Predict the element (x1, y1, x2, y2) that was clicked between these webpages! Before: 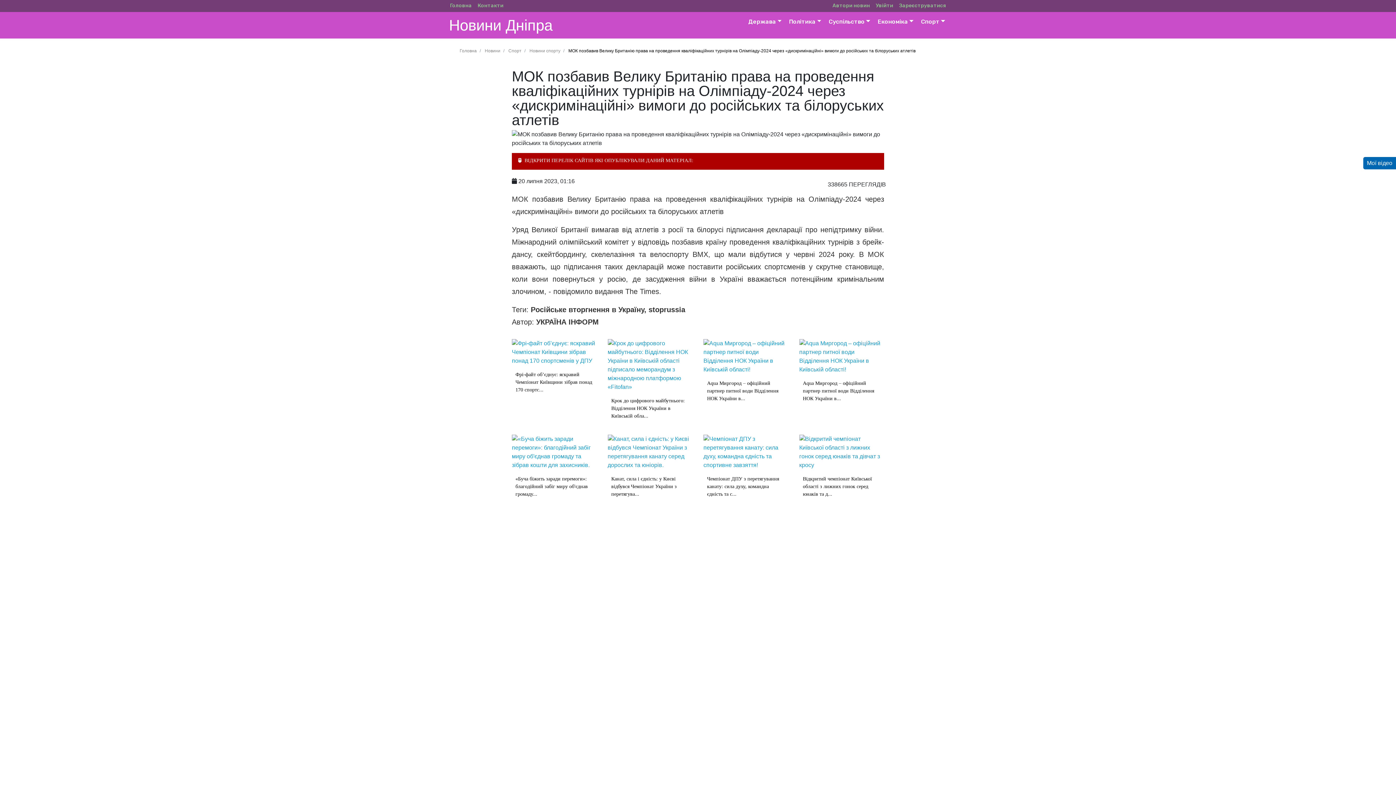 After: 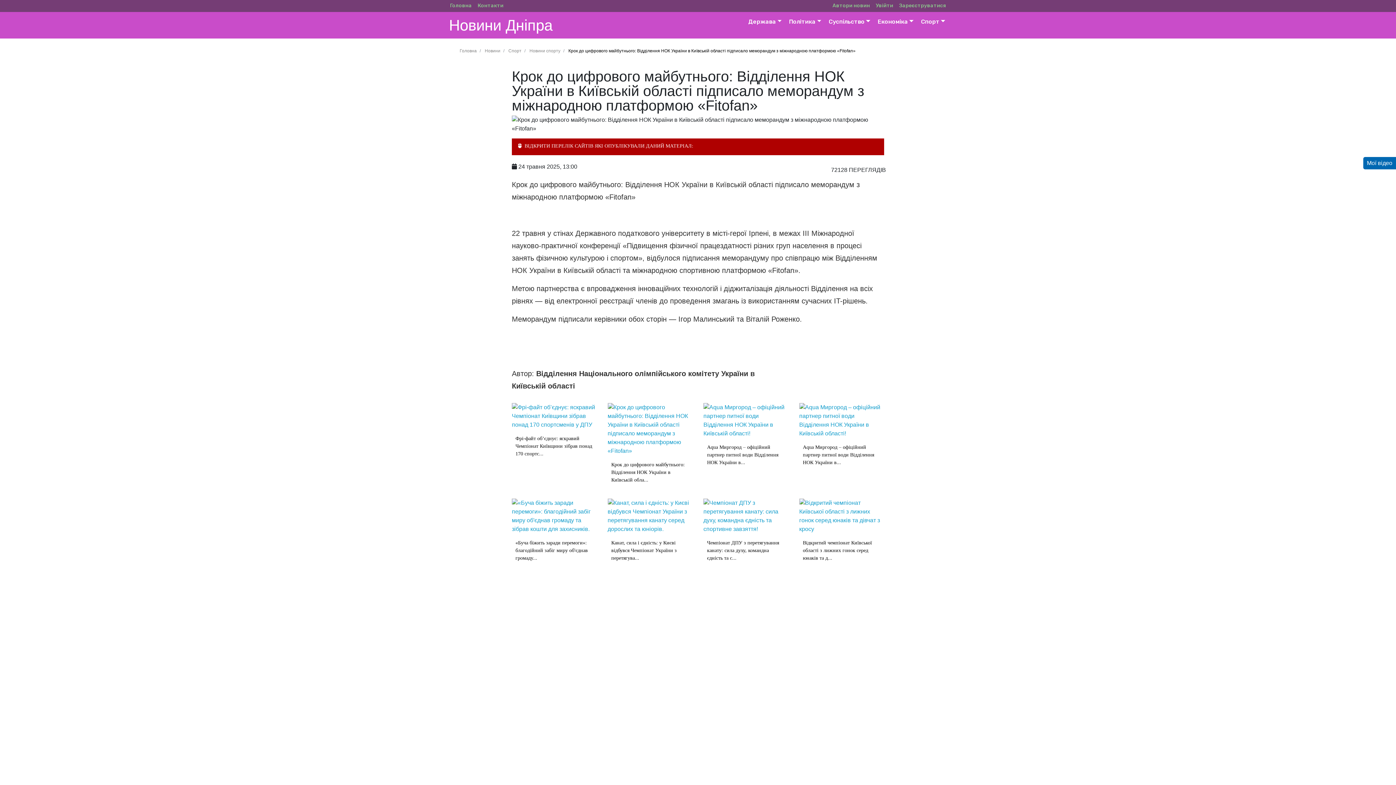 Action: bbox: (607, 361, 692, 367)